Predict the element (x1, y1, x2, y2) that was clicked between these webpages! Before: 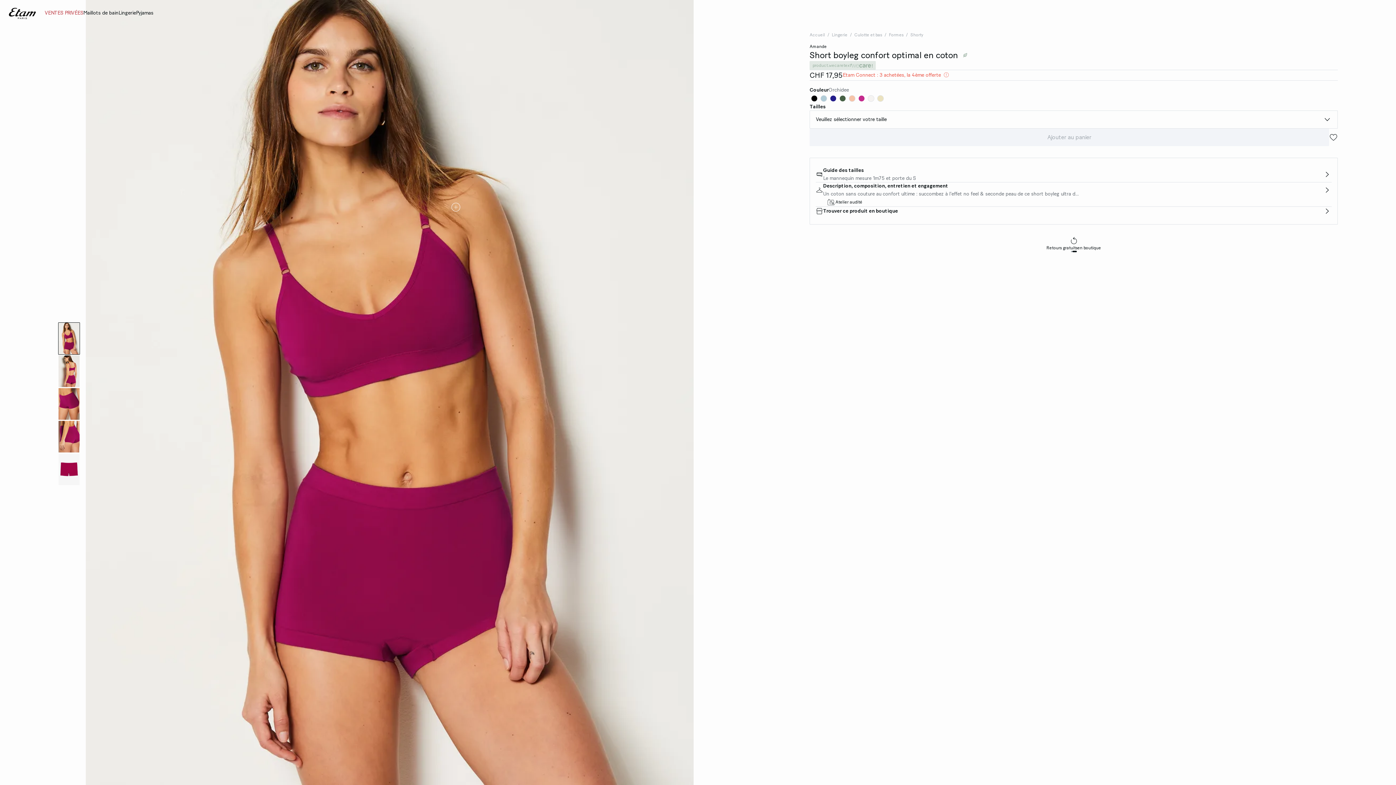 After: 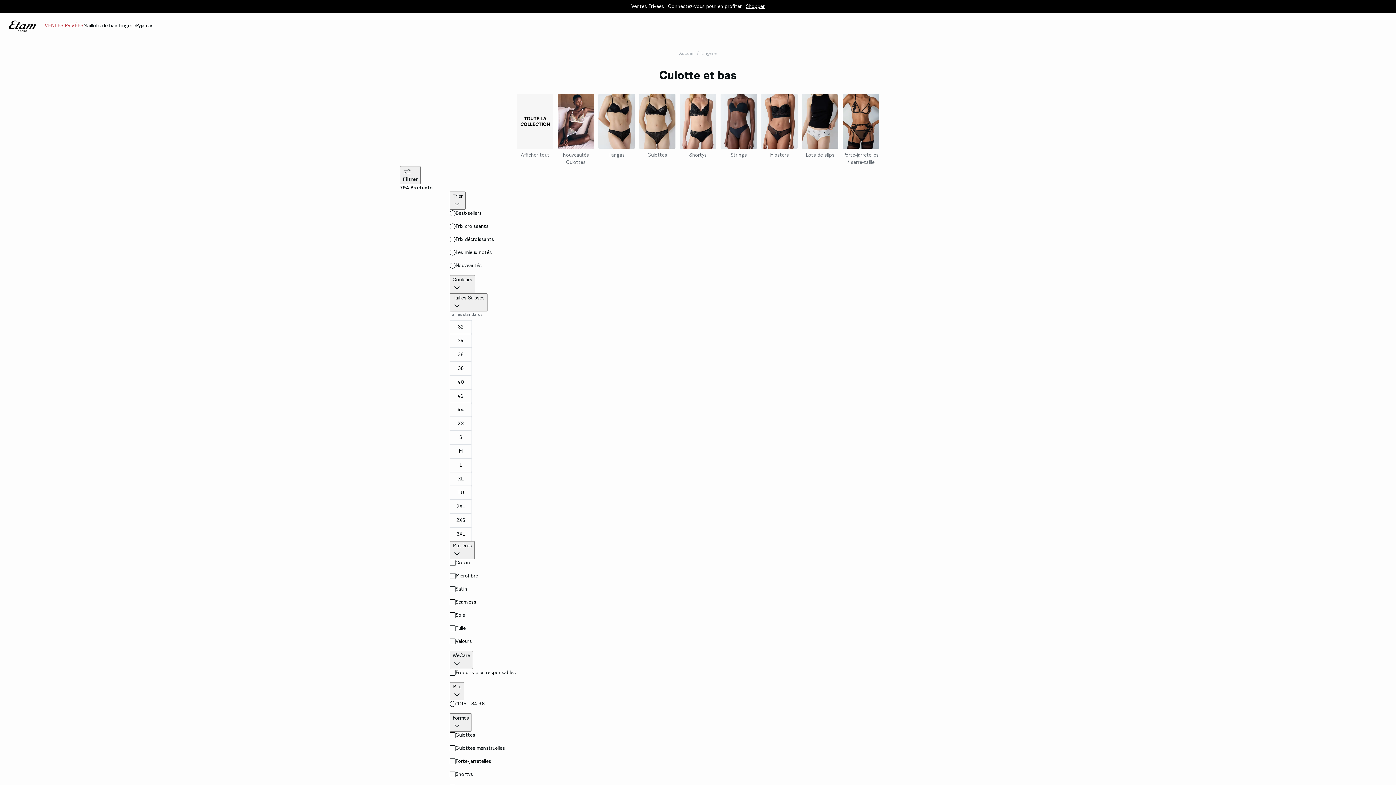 Action: label: Culotte et bas bbox: (854, 32, 882, 37)